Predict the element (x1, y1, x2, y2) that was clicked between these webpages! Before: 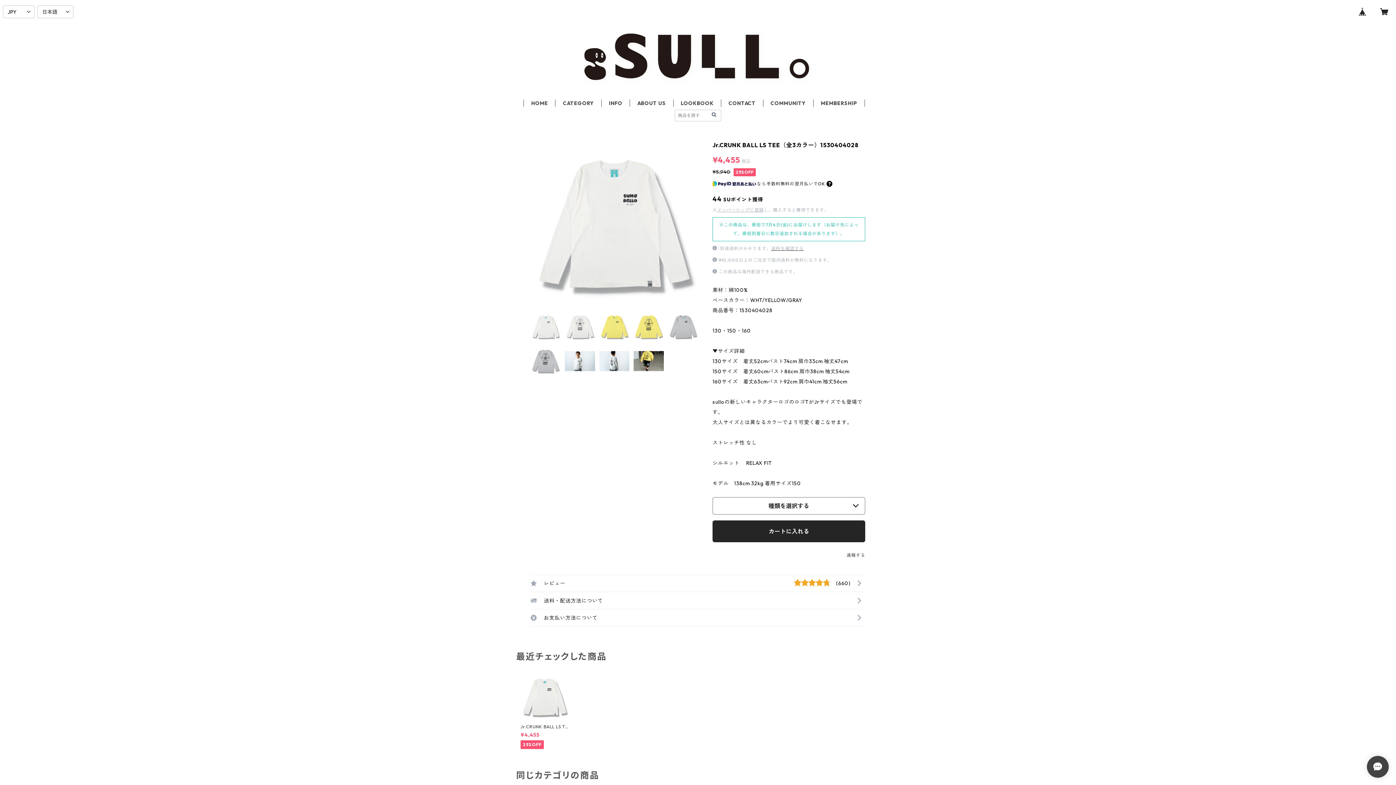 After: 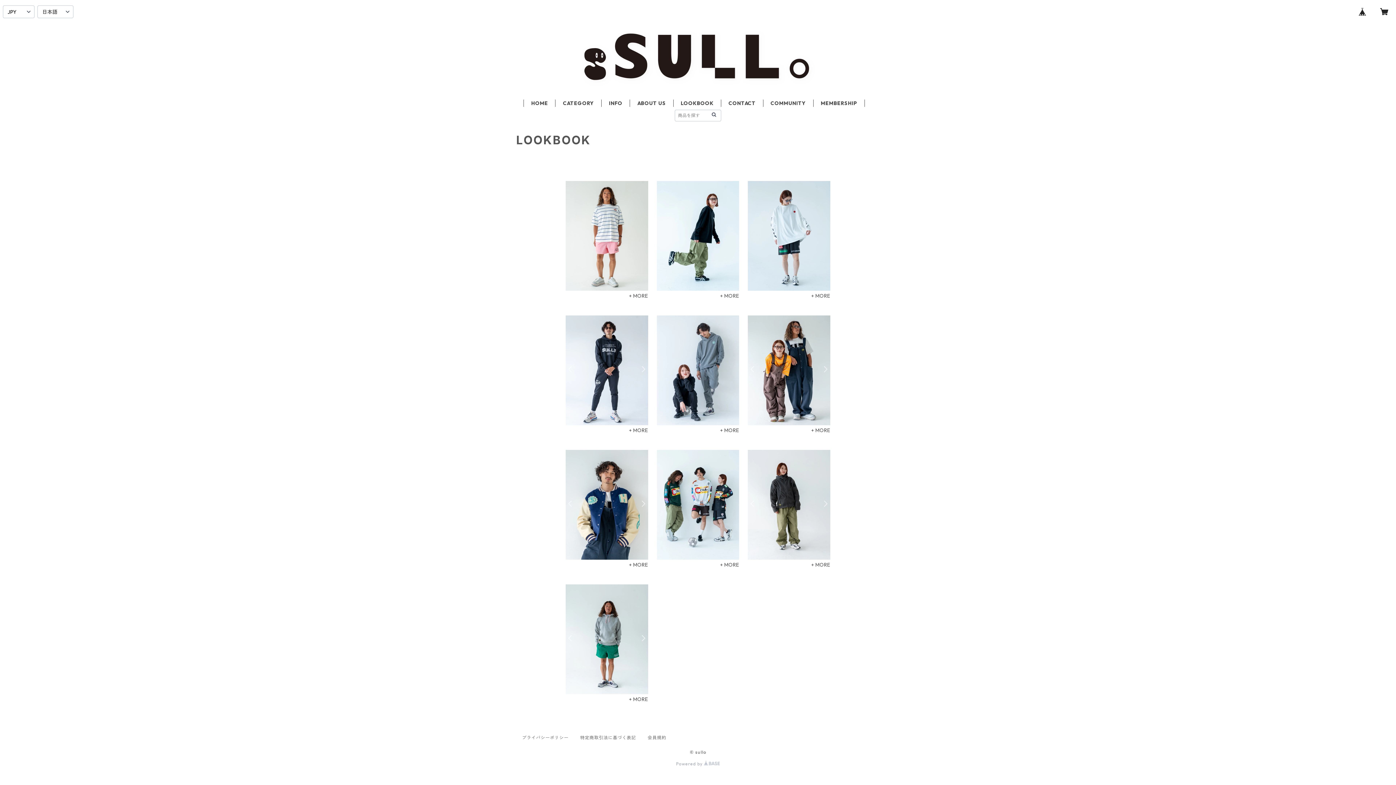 Action: label: LOOKBOOK bbox: (680, 100, 713, 106)